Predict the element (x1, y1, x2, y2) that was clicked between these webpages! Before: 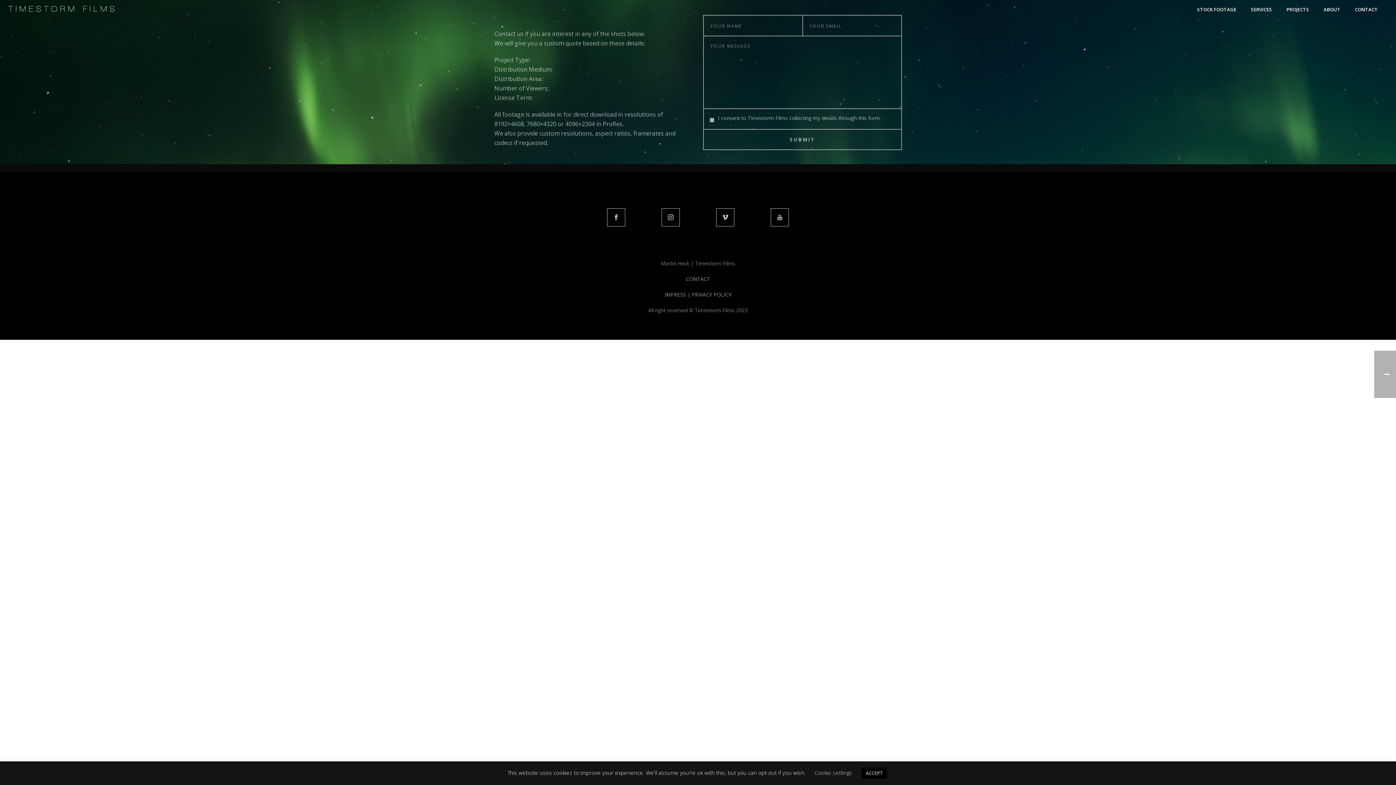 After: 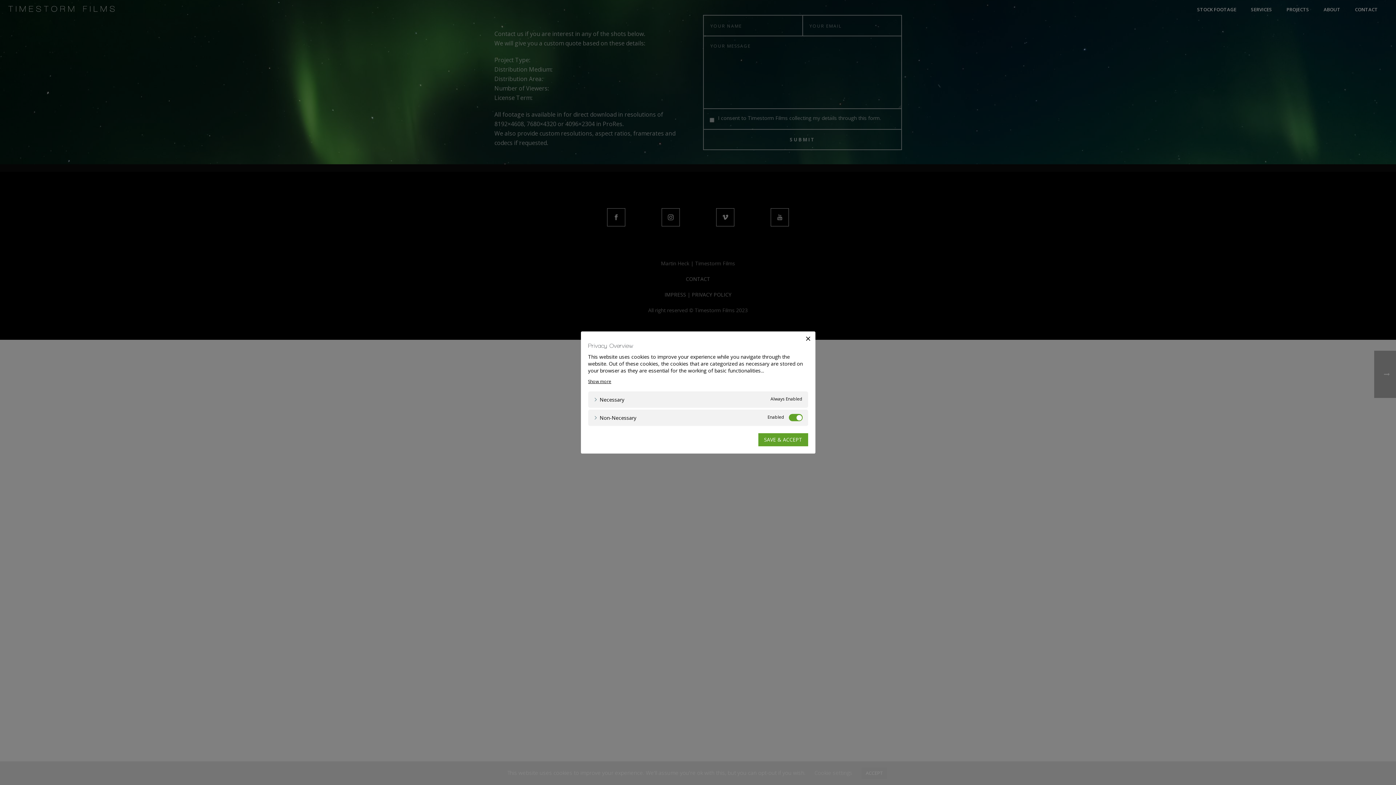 Action: label: Cookie settings bbox: (814, 769, 852, 776)